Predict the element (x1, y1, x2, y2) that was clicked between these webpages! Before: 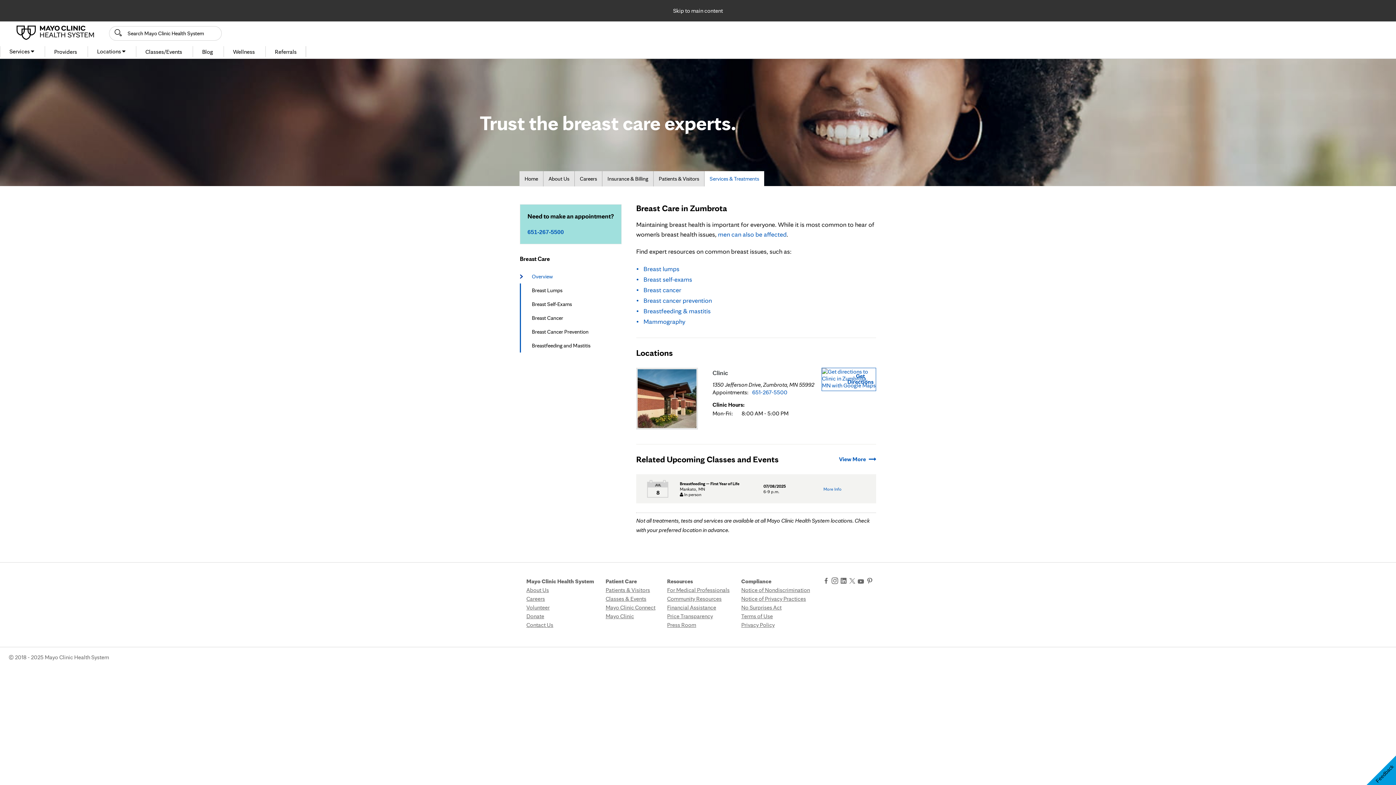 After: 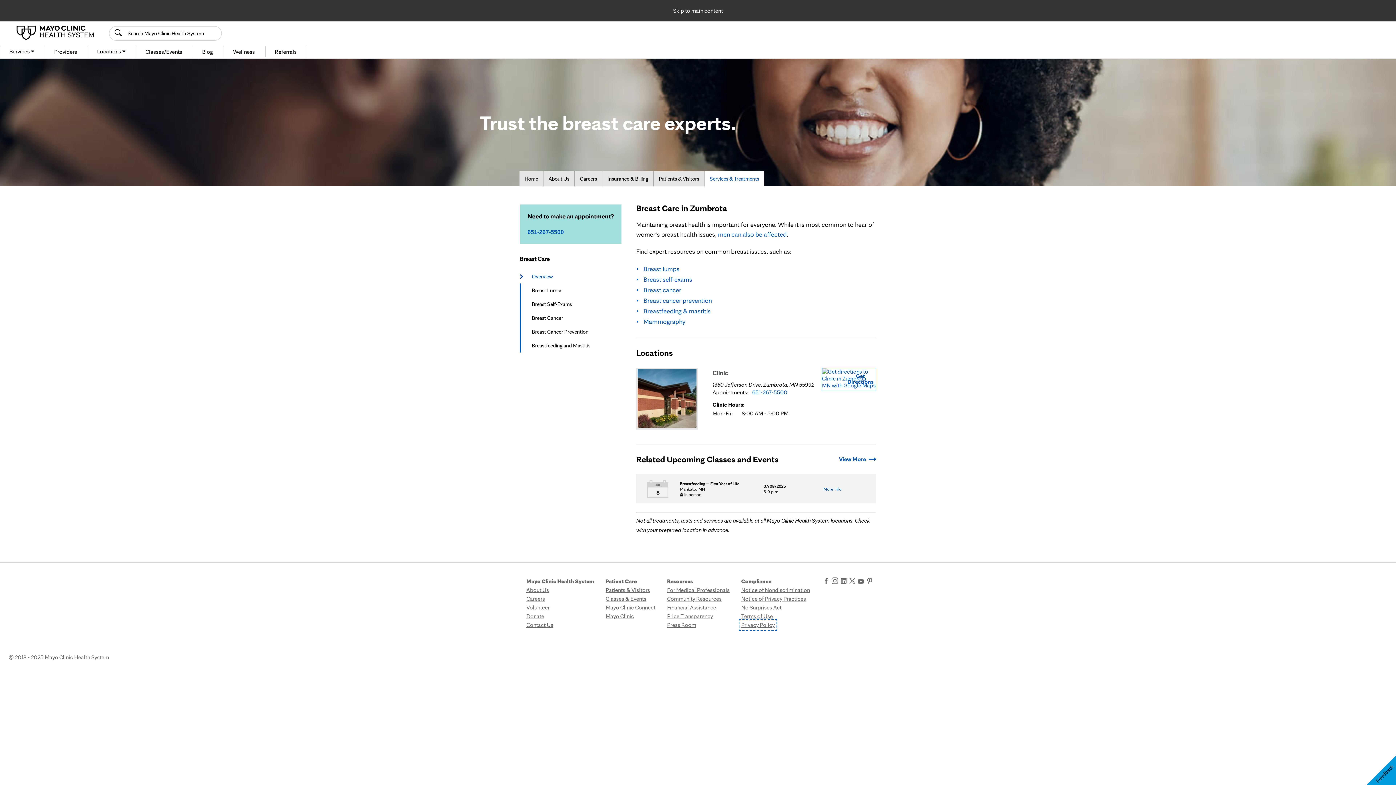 Action: label: Privacy Policy bbox: (741, 621, 774, 628)